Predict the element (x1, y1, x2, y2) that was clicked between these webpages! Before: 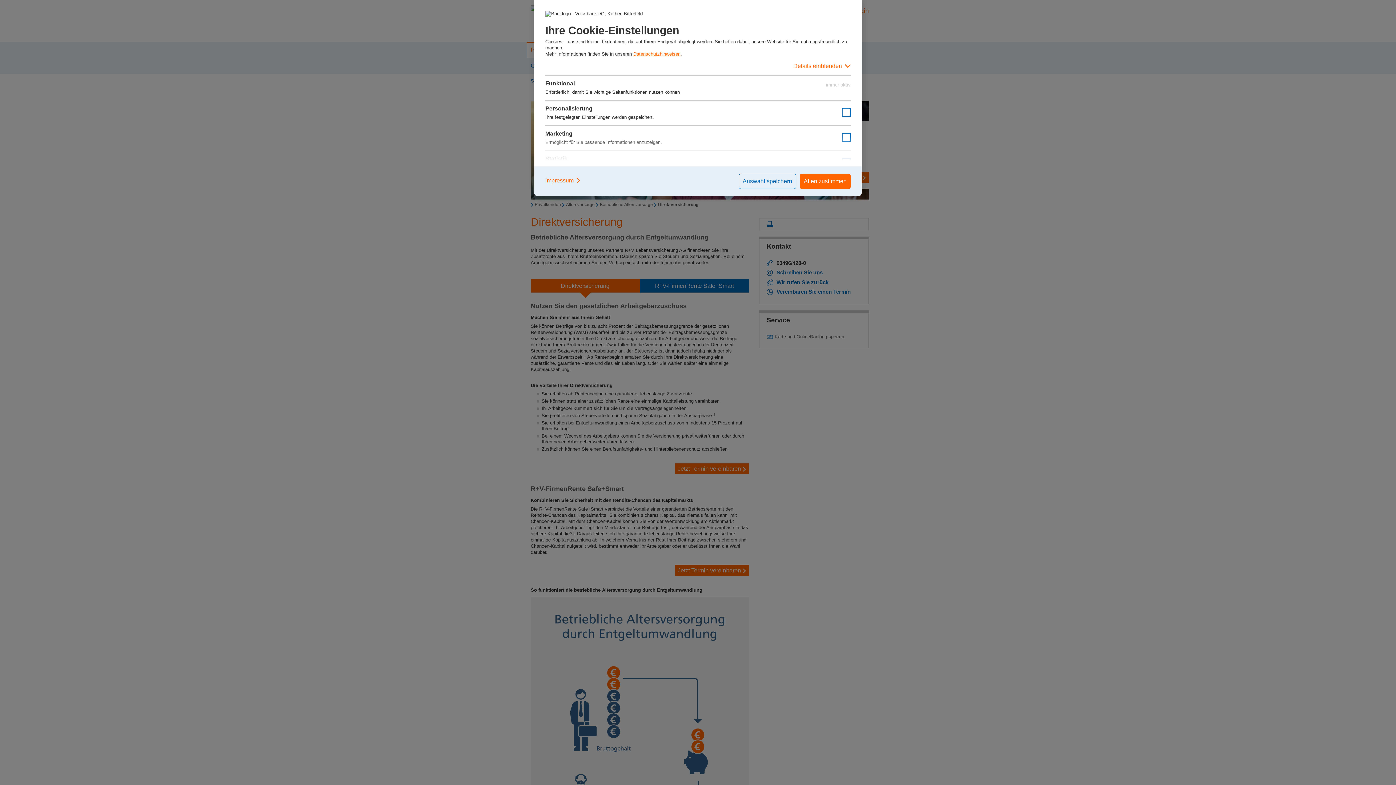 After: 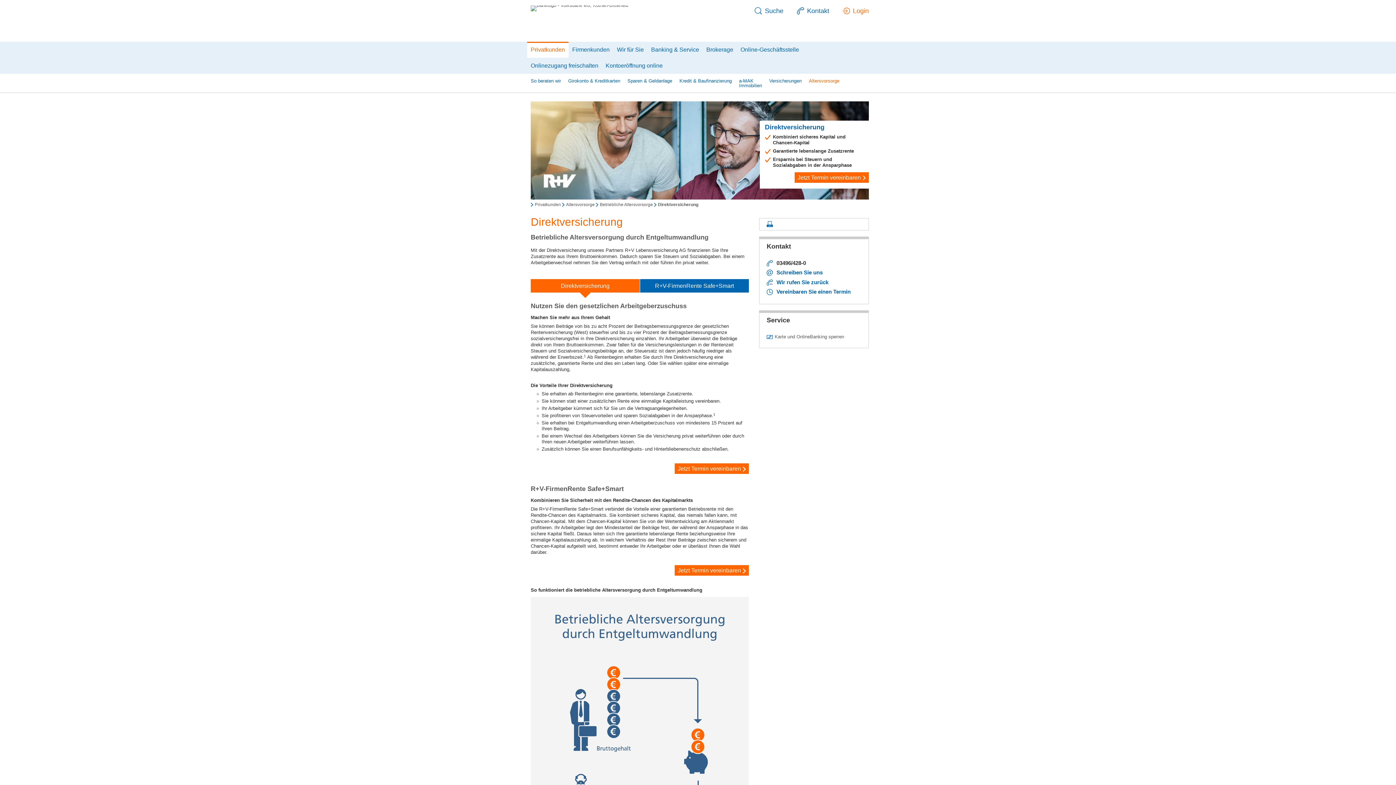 Action: bbox: (800, 173, 850, 189) label: Allen zustimmen